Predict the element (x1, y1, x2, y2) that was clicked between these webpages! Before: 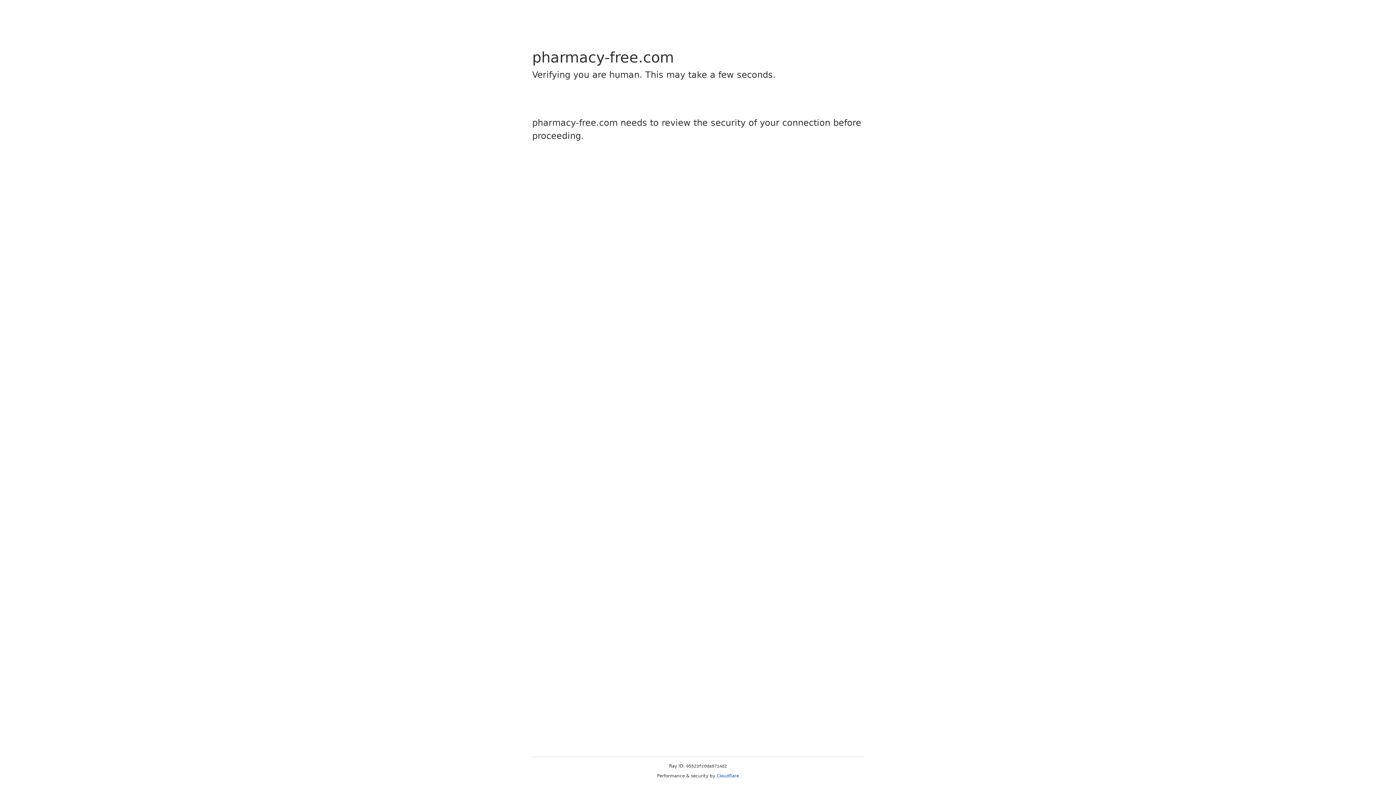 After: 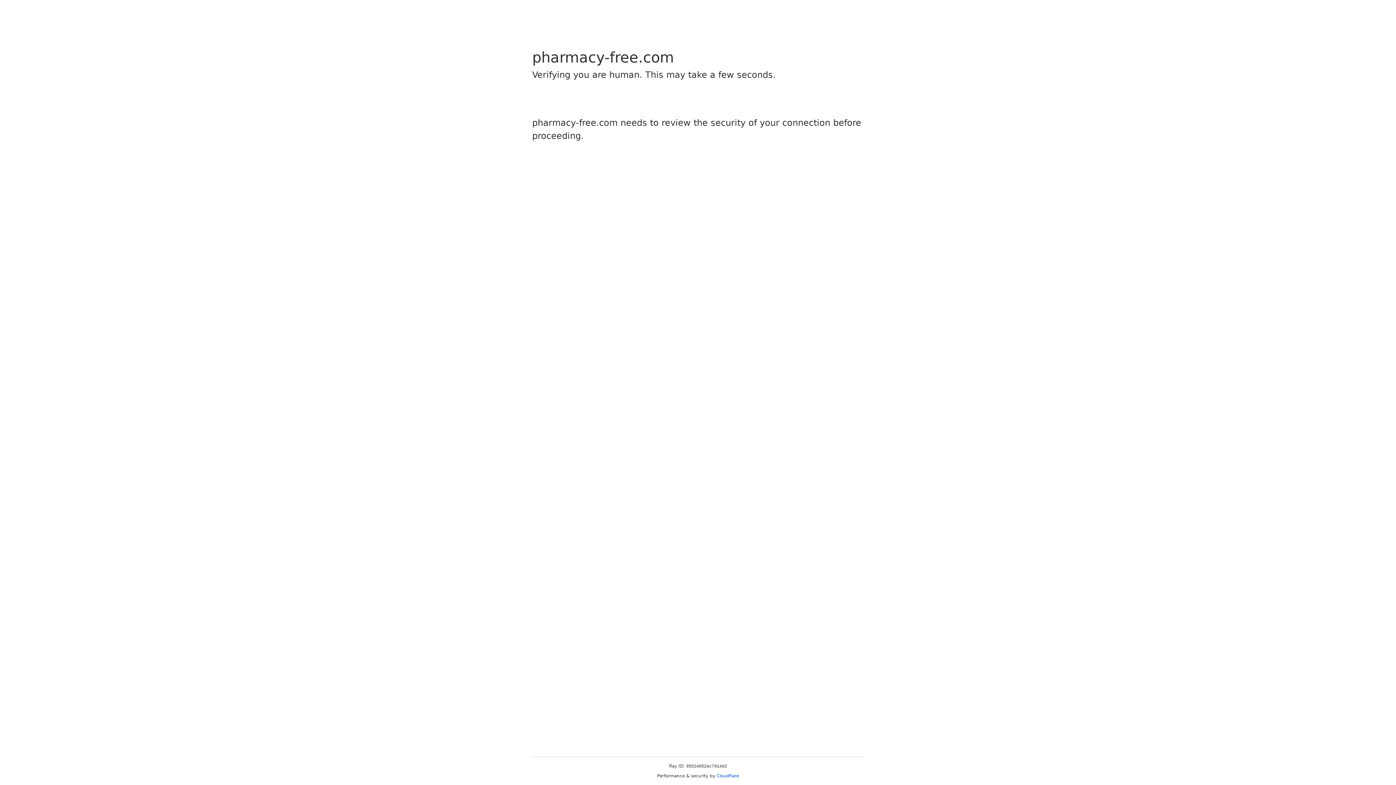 Action: bbox: (716, 773, 739, 778) label: Cloudflare